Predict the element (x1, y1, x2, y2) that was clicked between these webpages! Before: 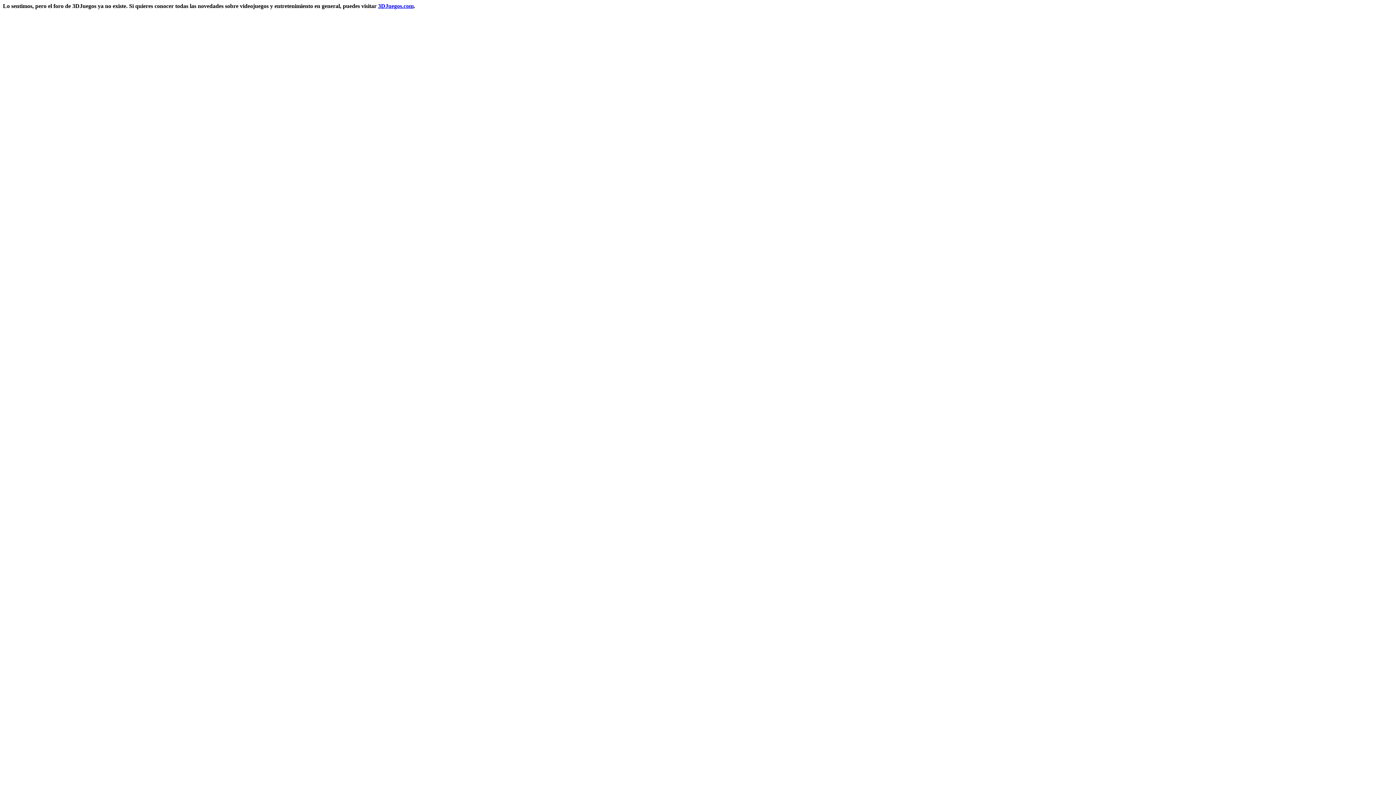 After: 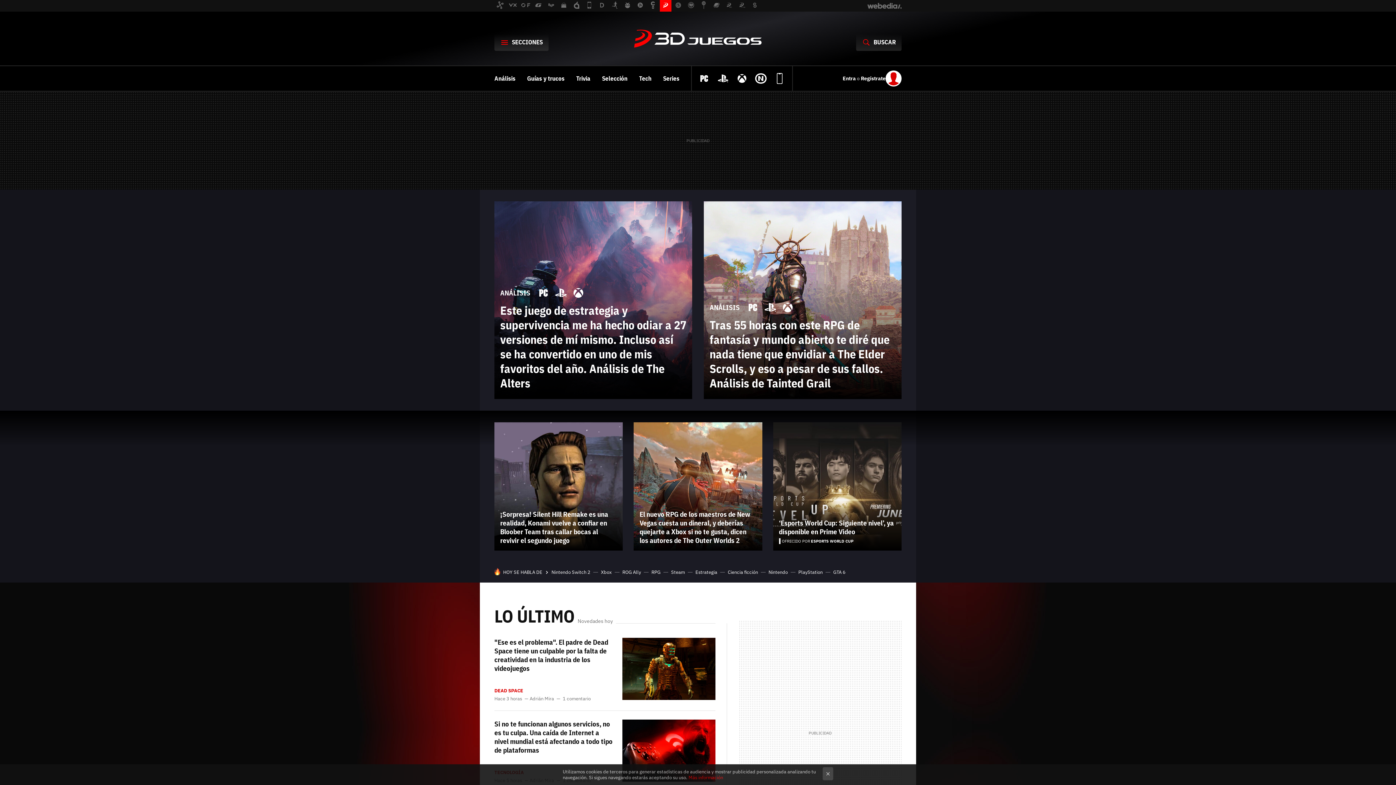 Action: label: 3DJuegos.com bbox: (378, 2, 413, 9)